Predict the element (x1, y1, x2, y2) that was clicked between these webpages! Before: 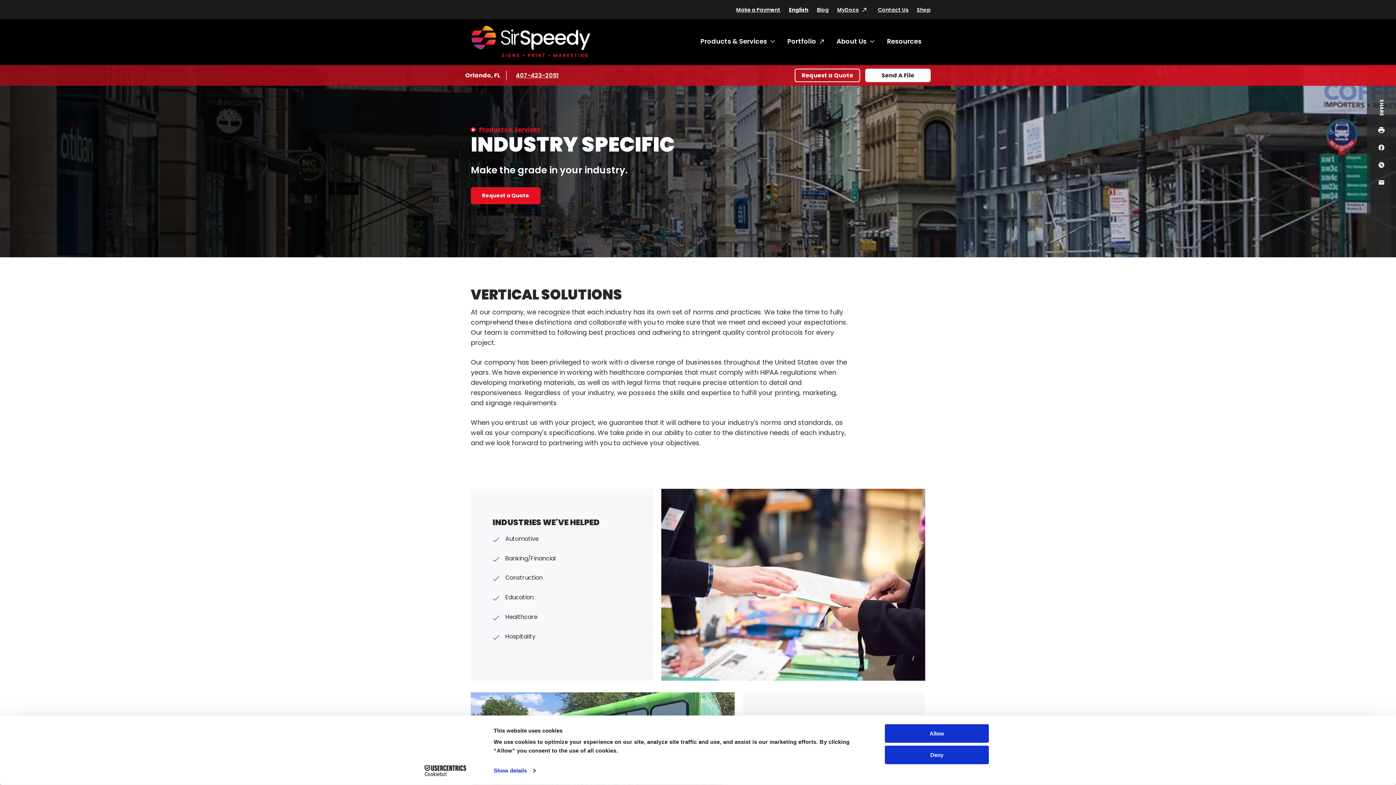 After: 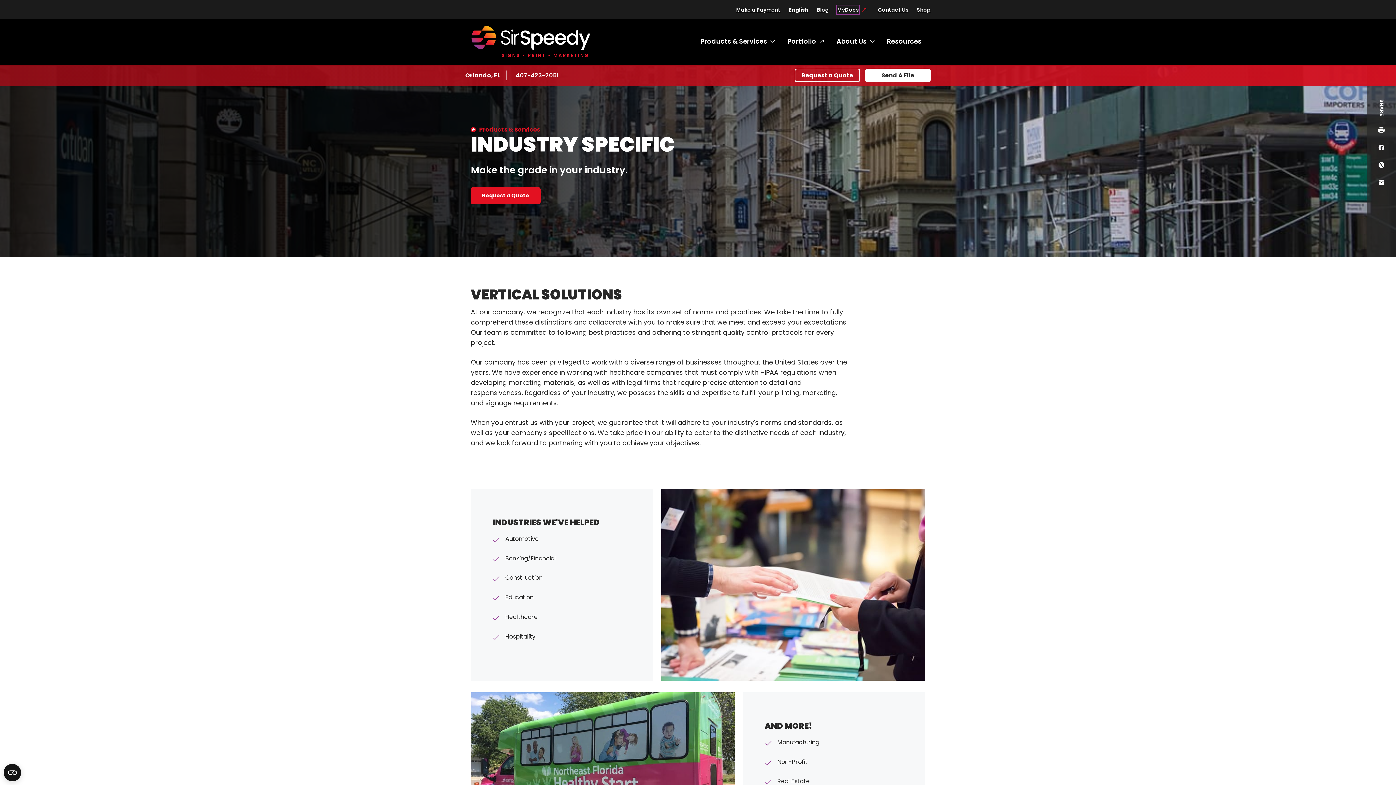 Action: bbox: (837, 5, 858, 13) label: MyDocs